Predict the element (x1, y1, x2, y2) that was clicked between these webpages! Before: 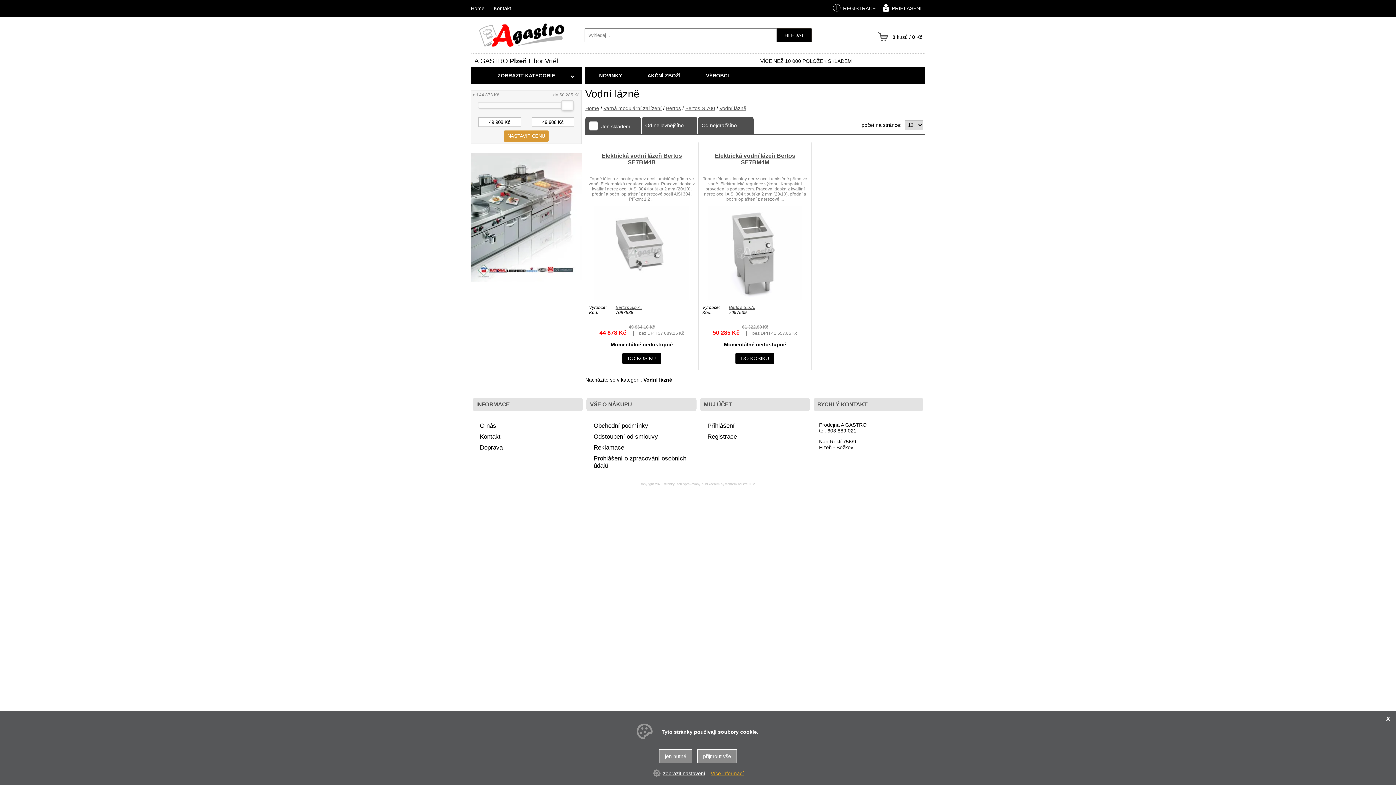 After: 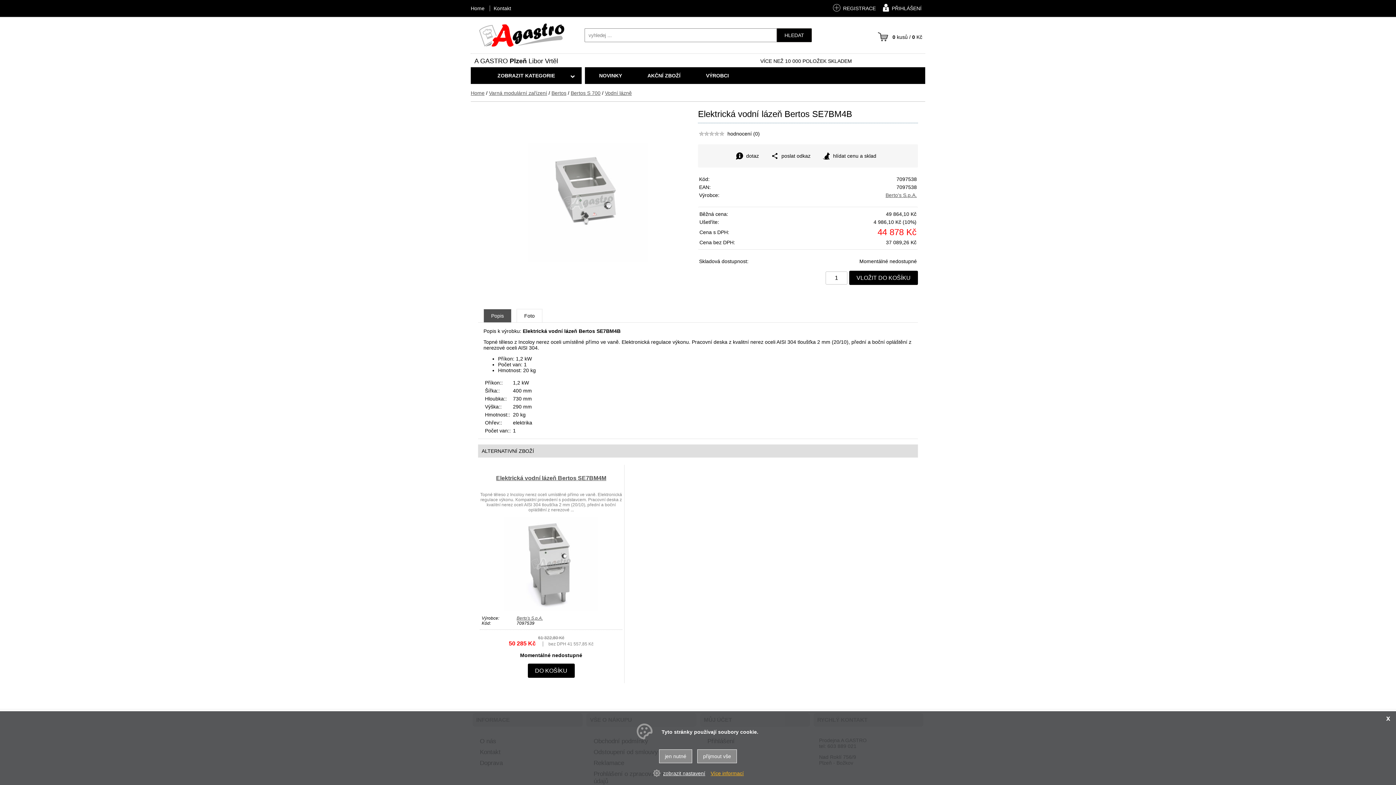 Action: bbox: (594, 295, 689, 301)